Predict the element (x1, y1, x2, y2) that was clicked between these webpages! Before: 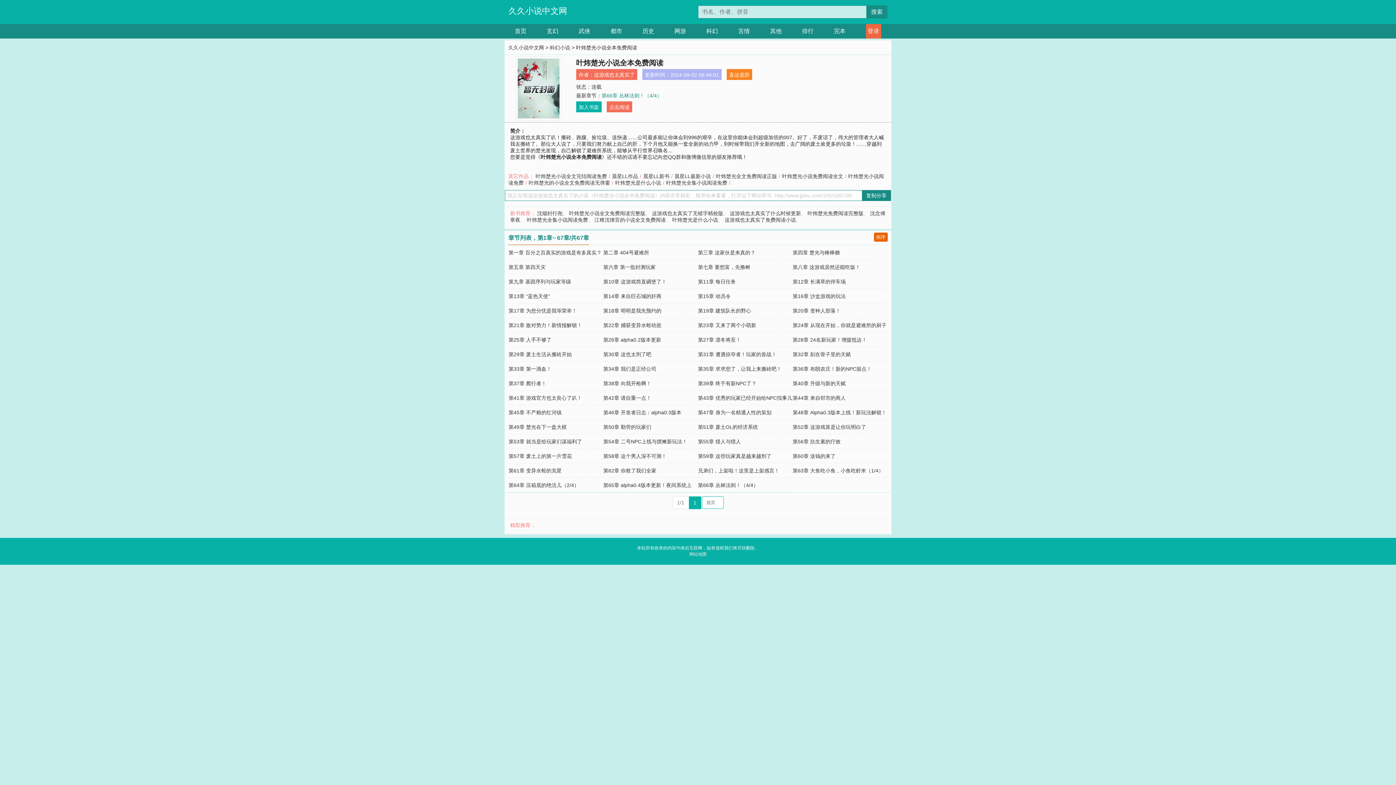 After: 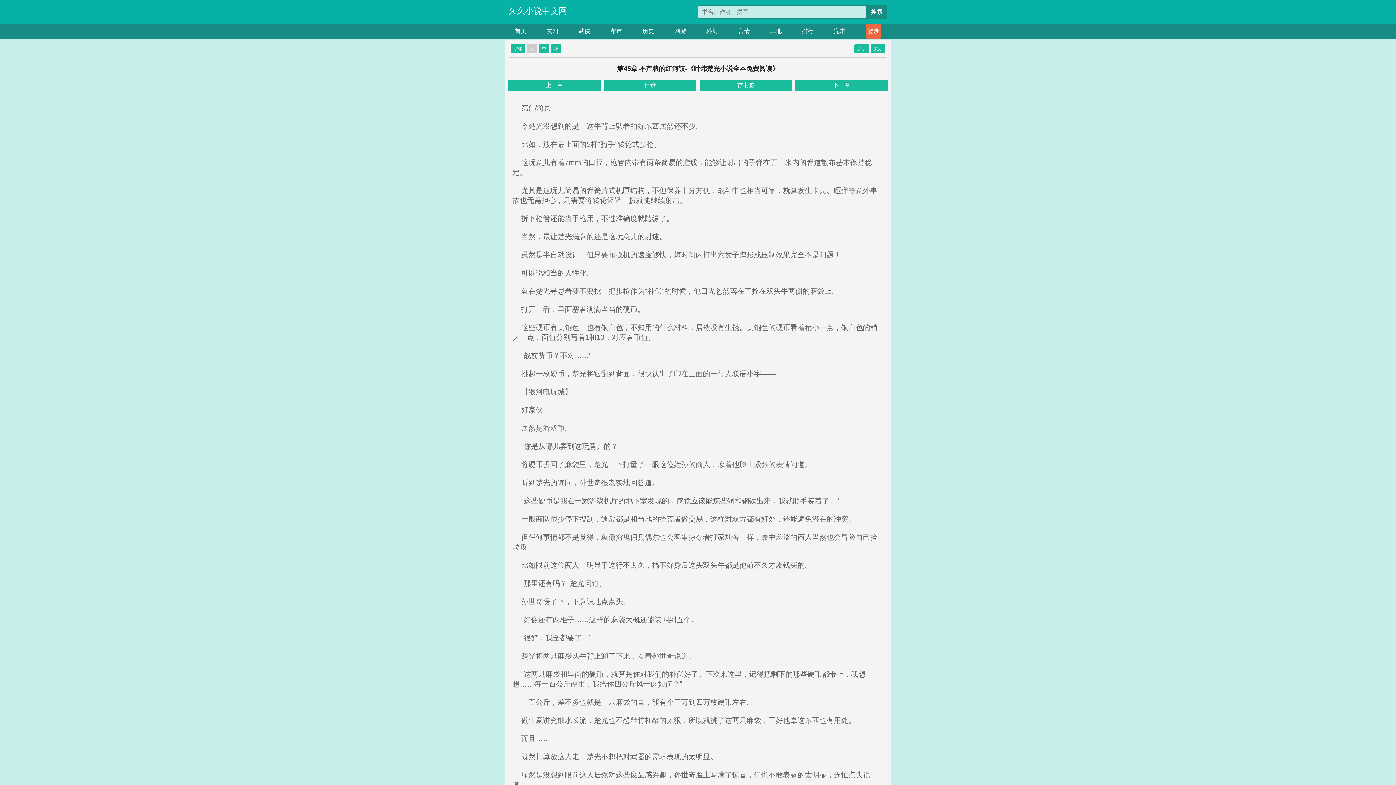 Action: bbox: (508, 409, 561, 415) label: 第45章 不产粮的红河镇